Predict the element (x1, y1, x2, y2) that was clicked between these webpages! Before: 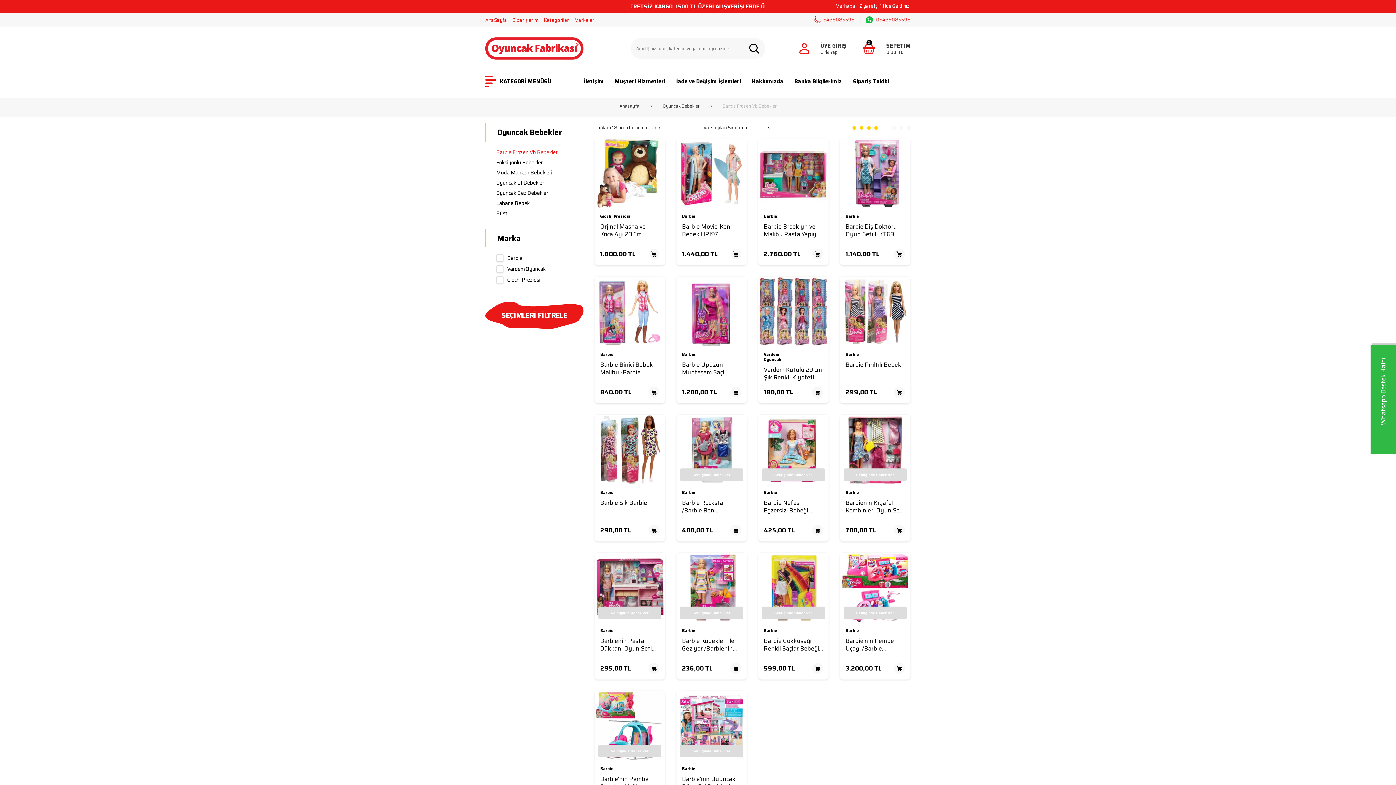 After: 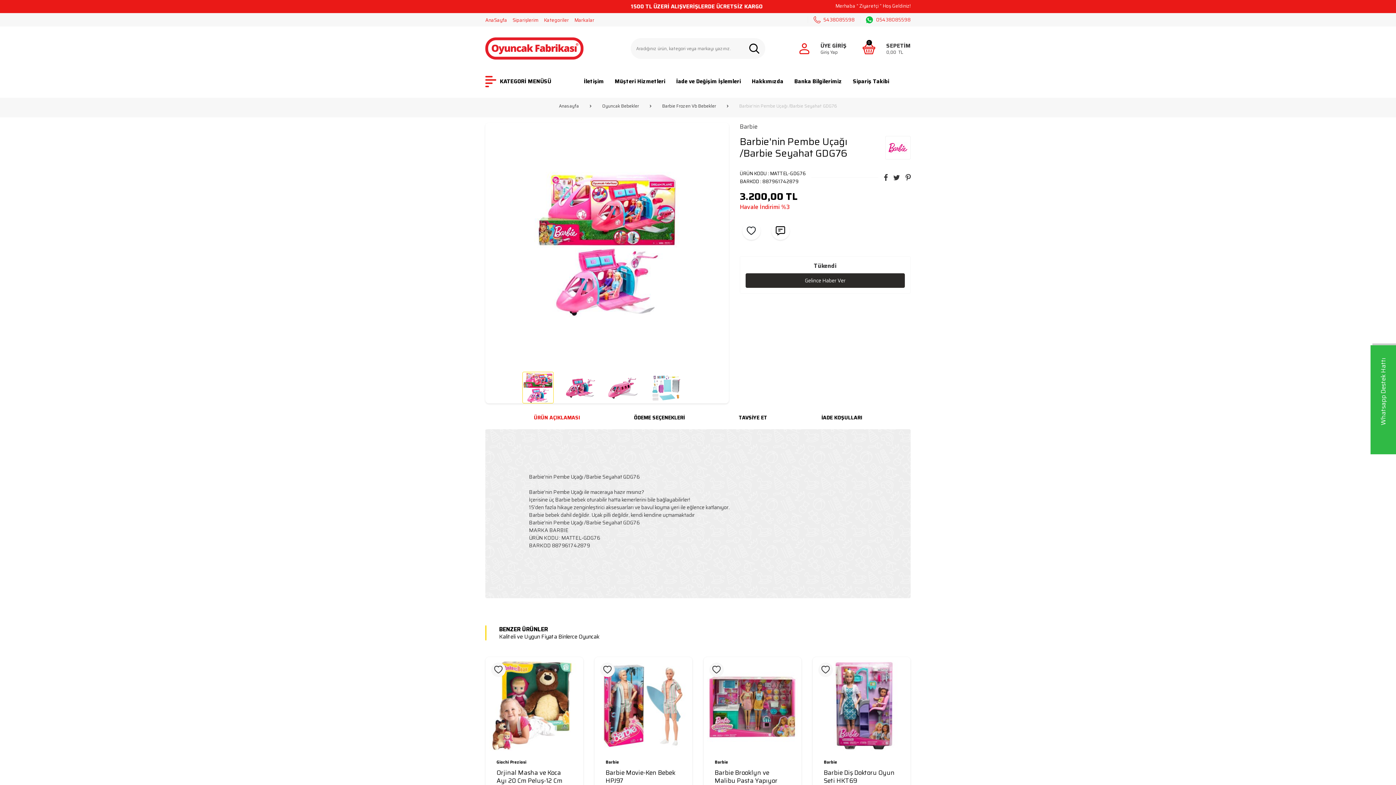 Action: bbox: (840, 553, 910, 623) label: Geldiğinde Haber ver